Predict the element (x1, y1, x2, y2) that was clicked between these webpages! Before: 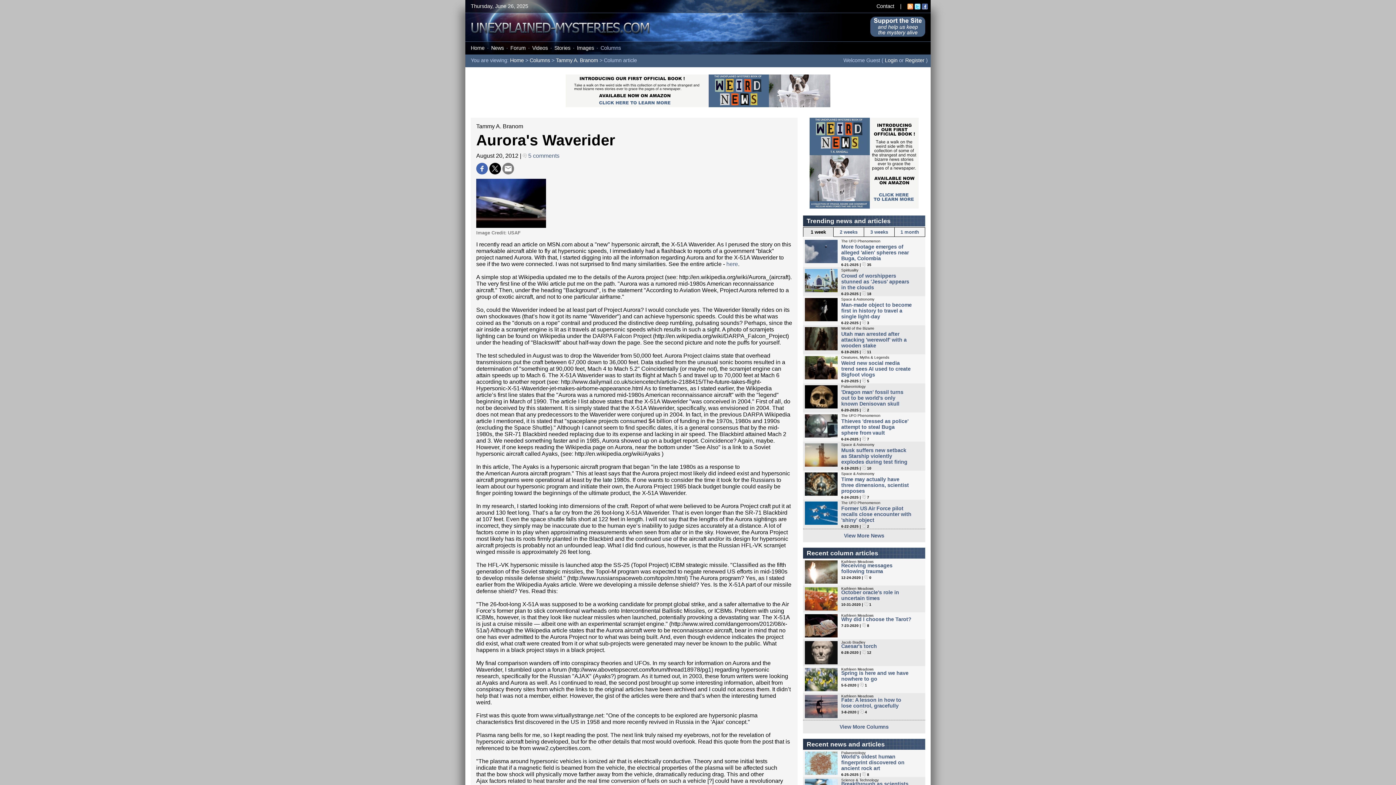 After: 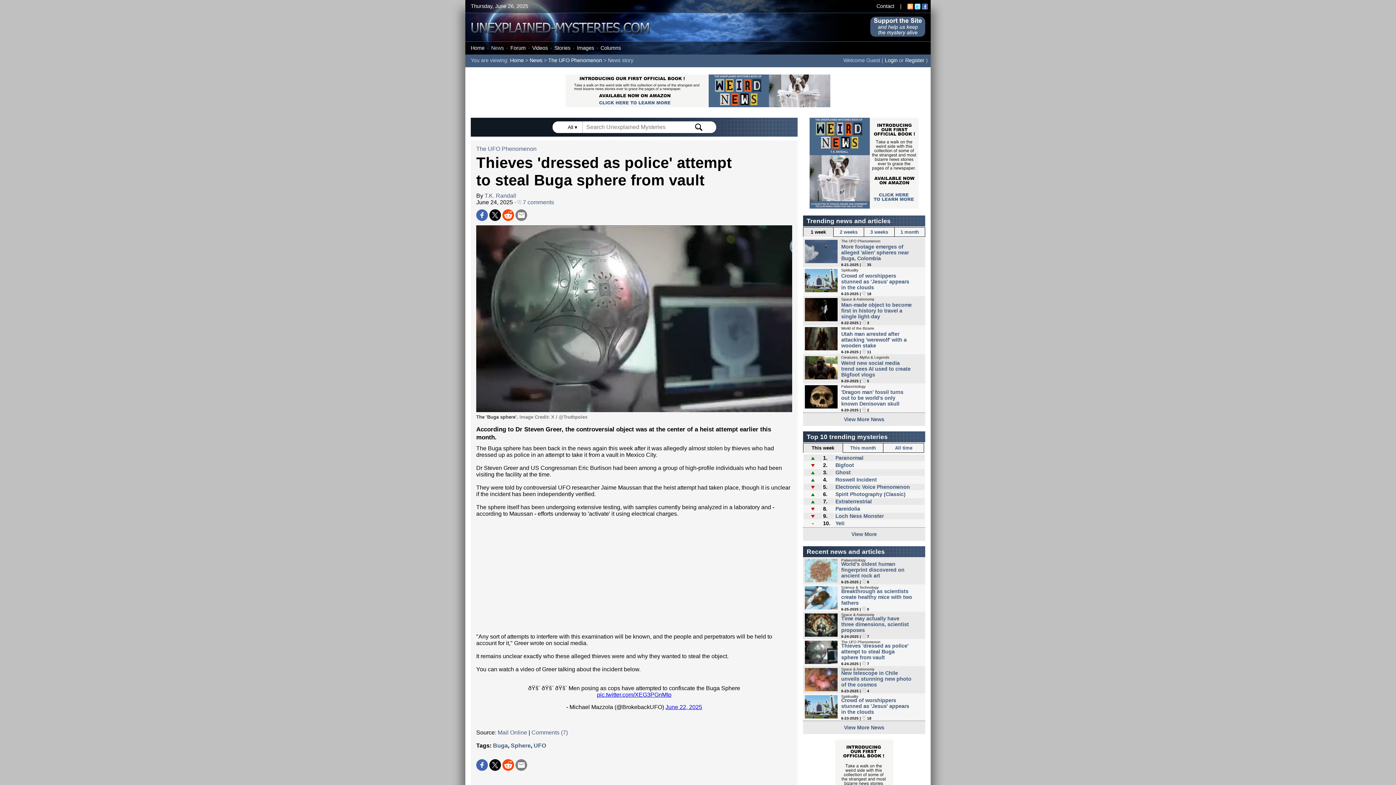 Action: bbox: (841, 418, 908, 436) label: Thieves 'dressed as police' attempt to steal Buga sphere from vault